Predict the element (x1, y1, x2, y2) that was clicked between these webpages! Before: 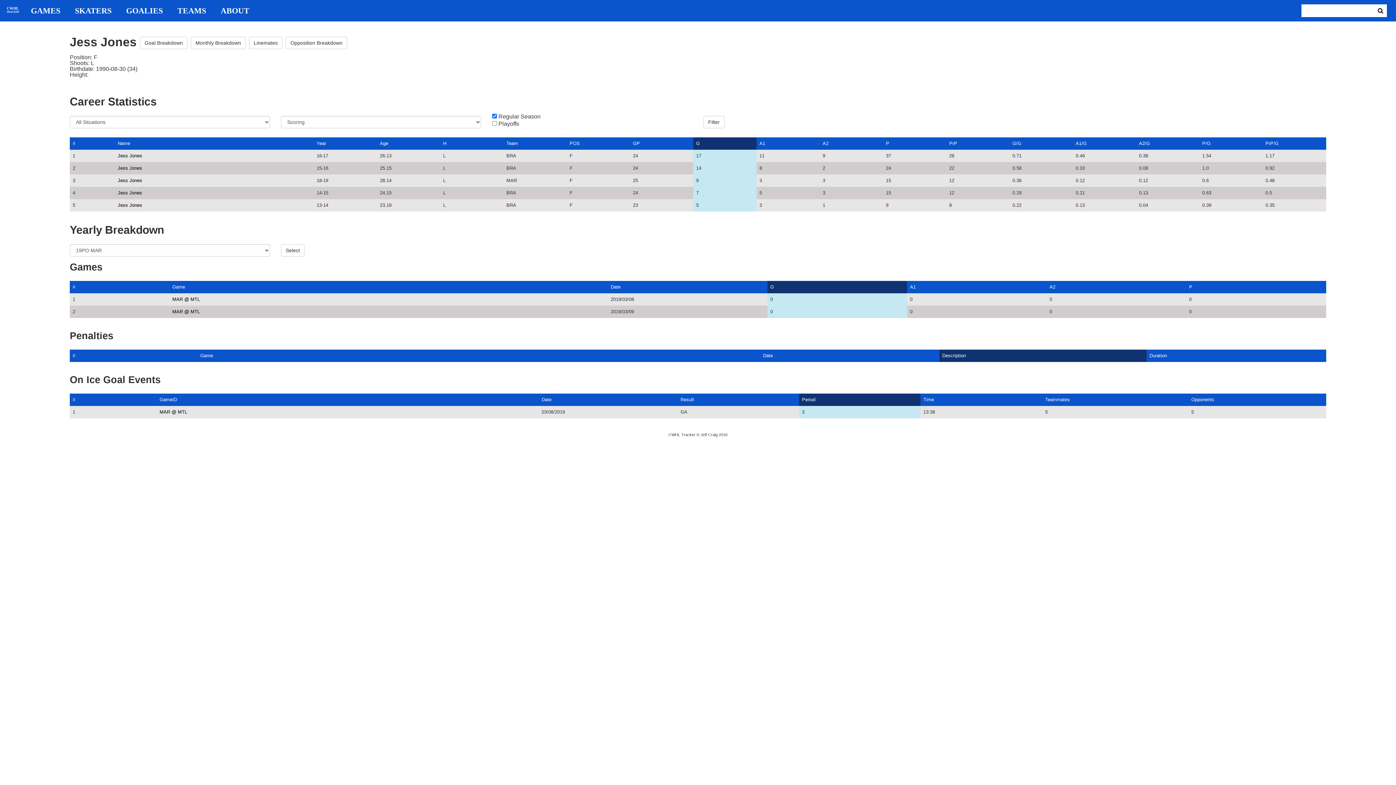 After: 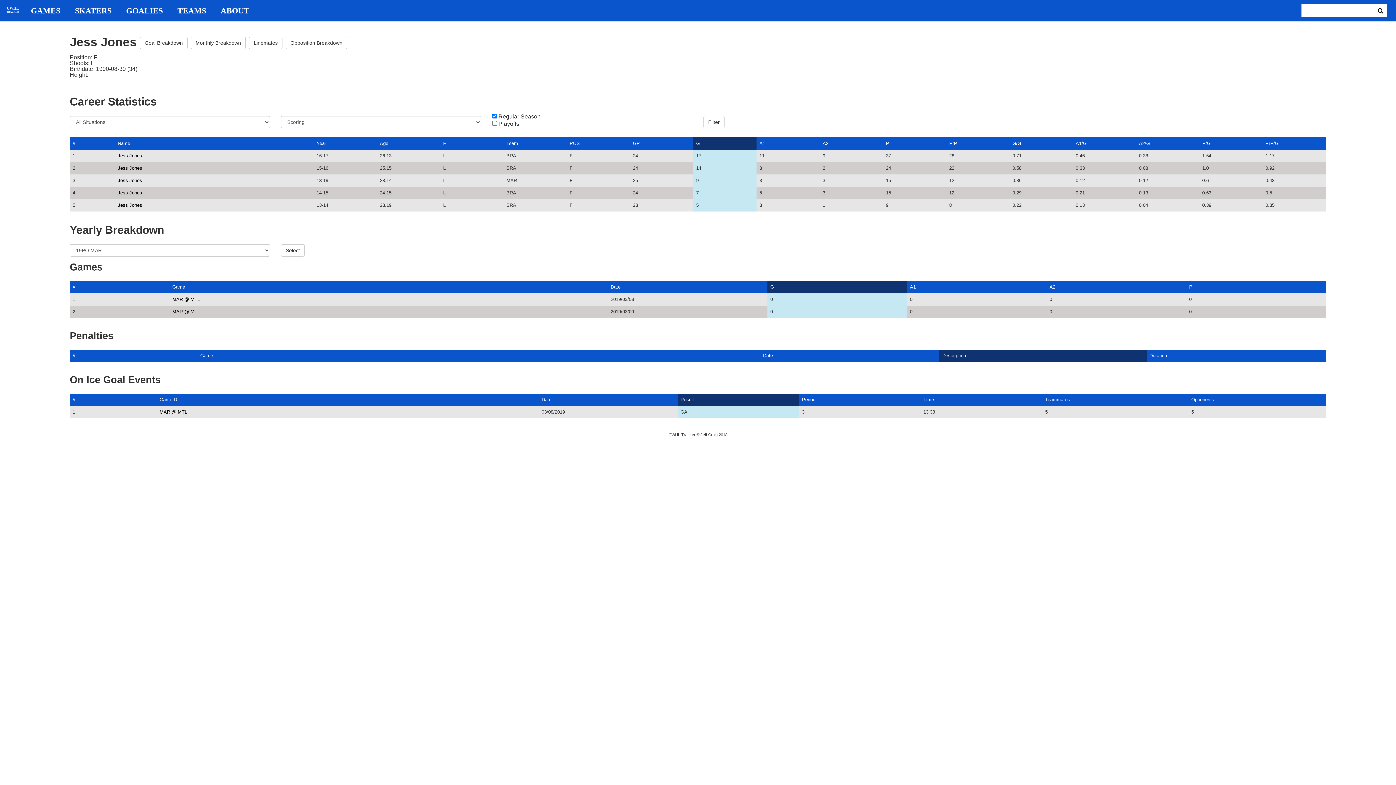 Action: label: Result bbox: (680, 397, 694, 402)